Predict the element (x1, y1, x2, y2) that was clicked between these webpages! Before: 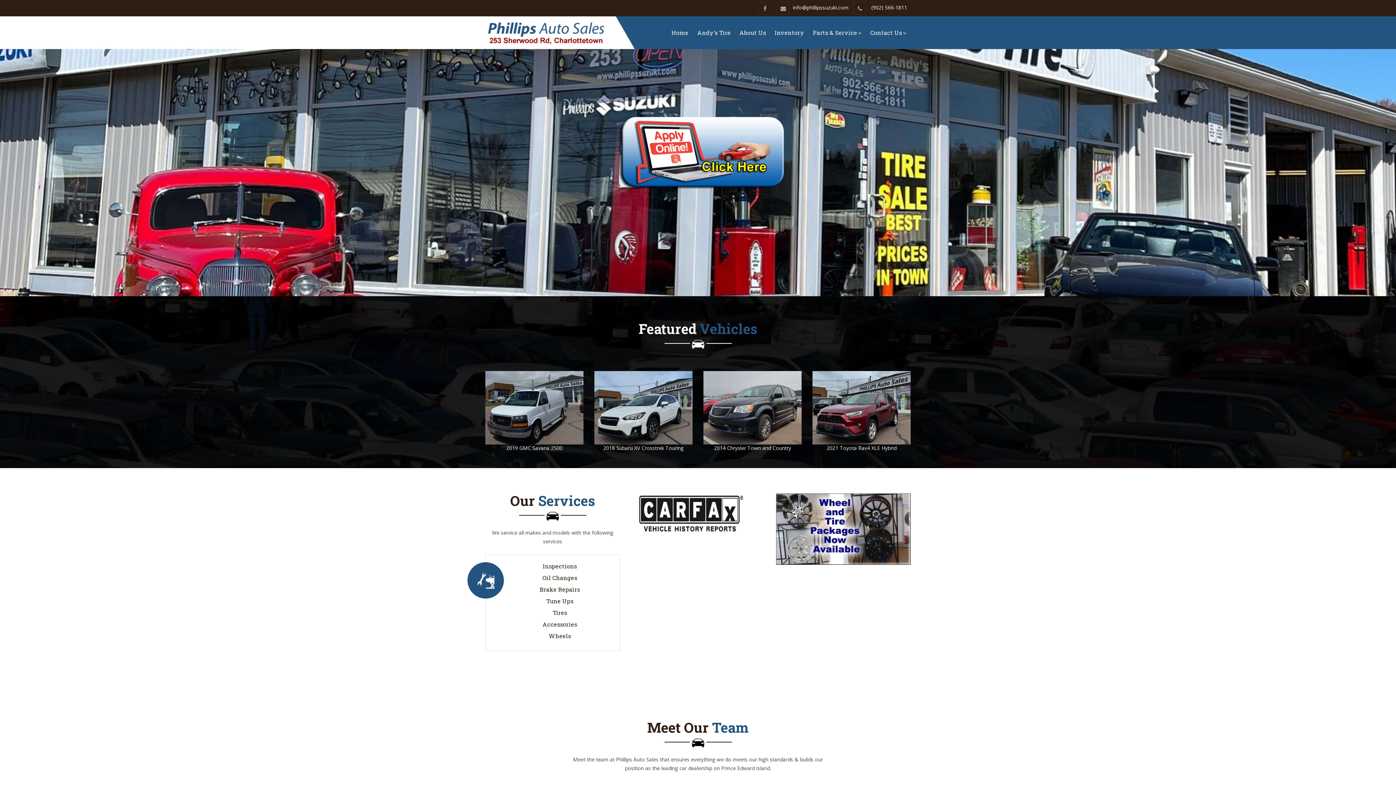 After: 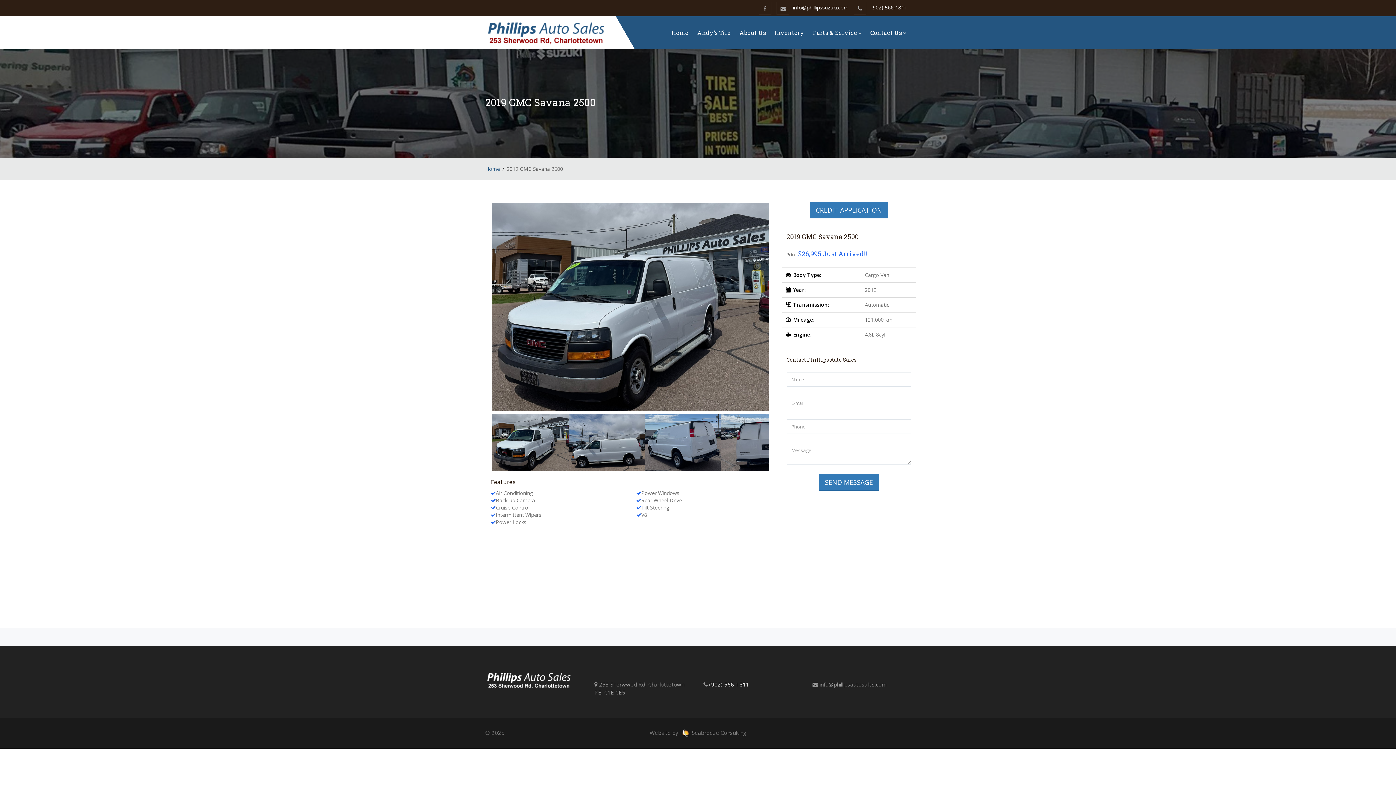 Action: bbox: (485, 371, 583, 444)